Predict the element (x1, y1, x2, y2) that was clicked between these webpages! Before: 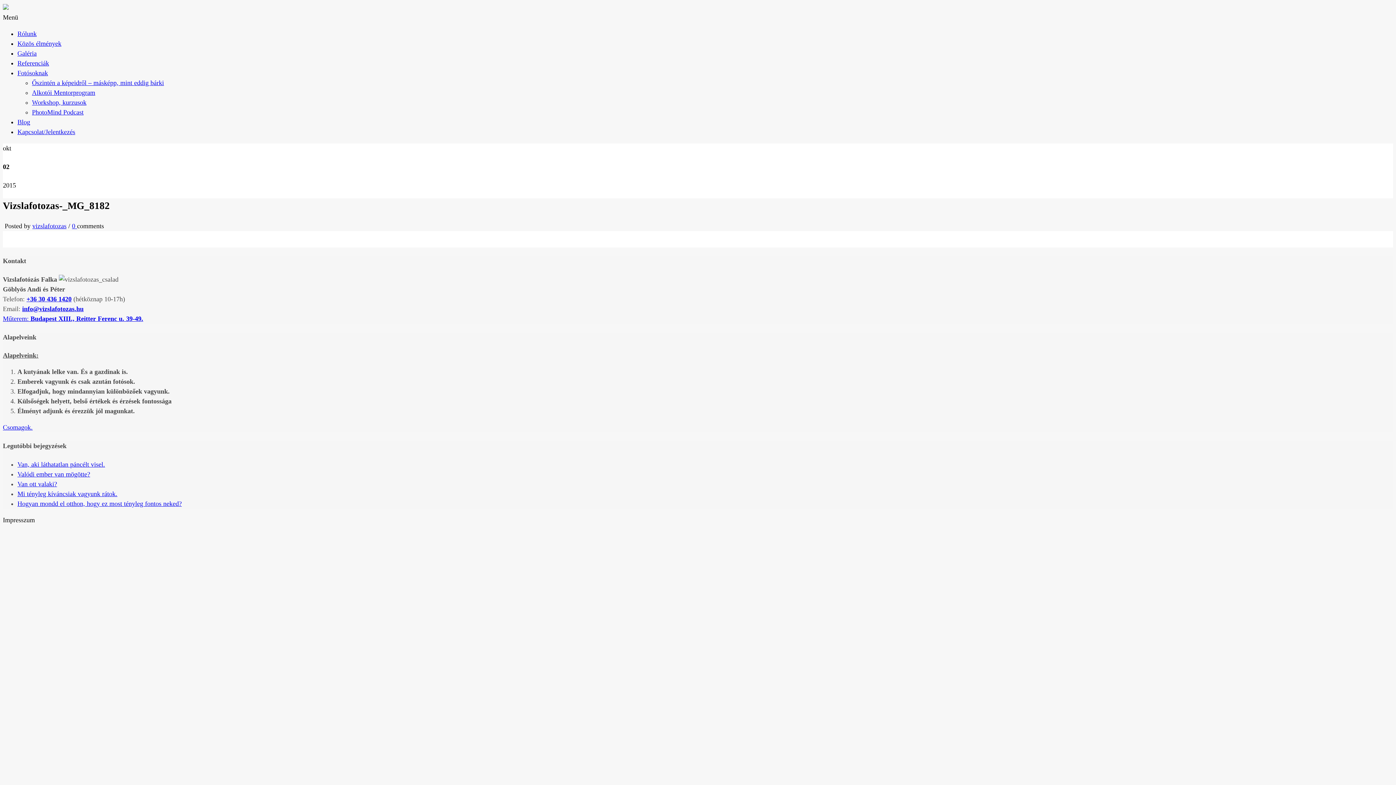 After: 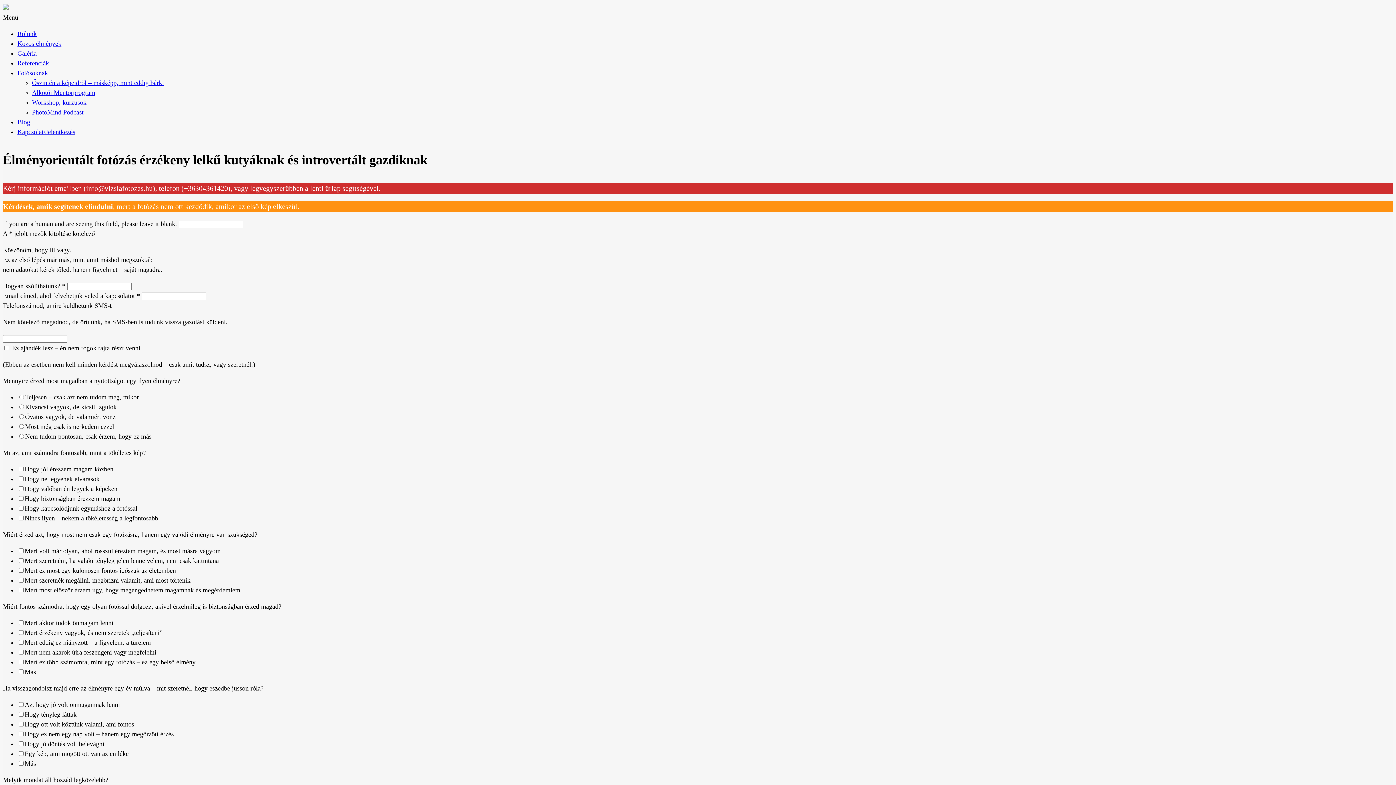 Action: label: Kapcsolat/Jelentkezés bbox: (17, 128, 75, 135)